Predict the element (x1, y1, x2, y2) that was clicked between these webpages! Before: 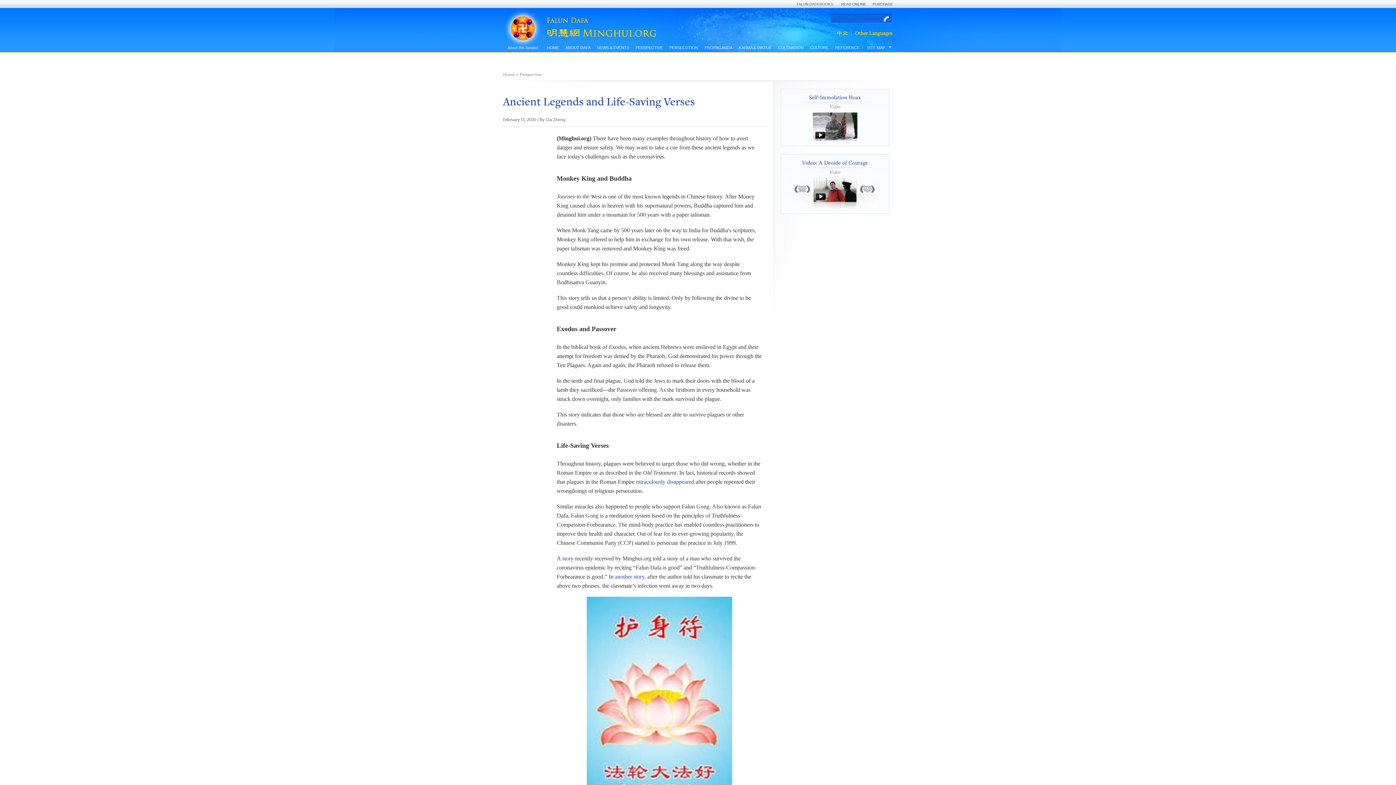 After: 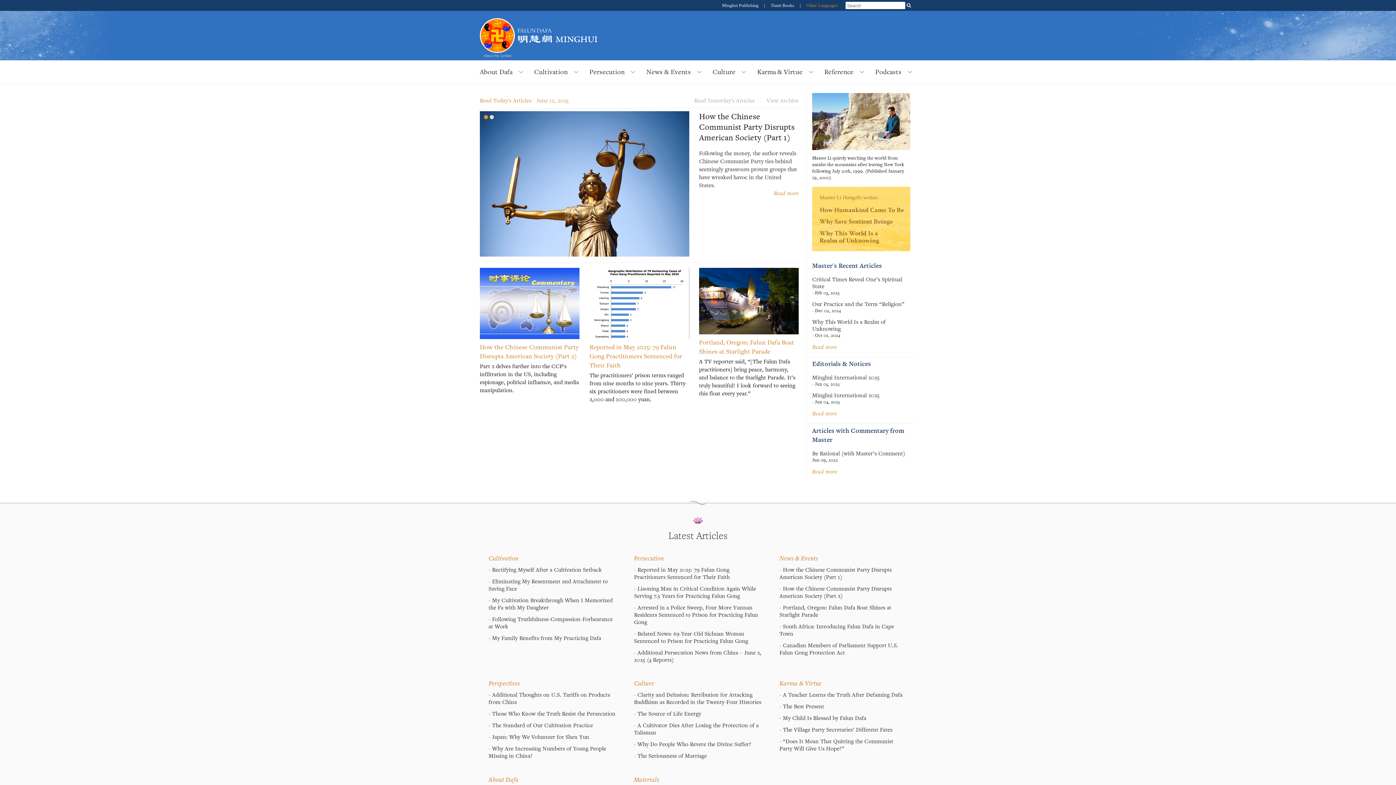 Action: bbox: (543, 44, 562, 52) label: HOME